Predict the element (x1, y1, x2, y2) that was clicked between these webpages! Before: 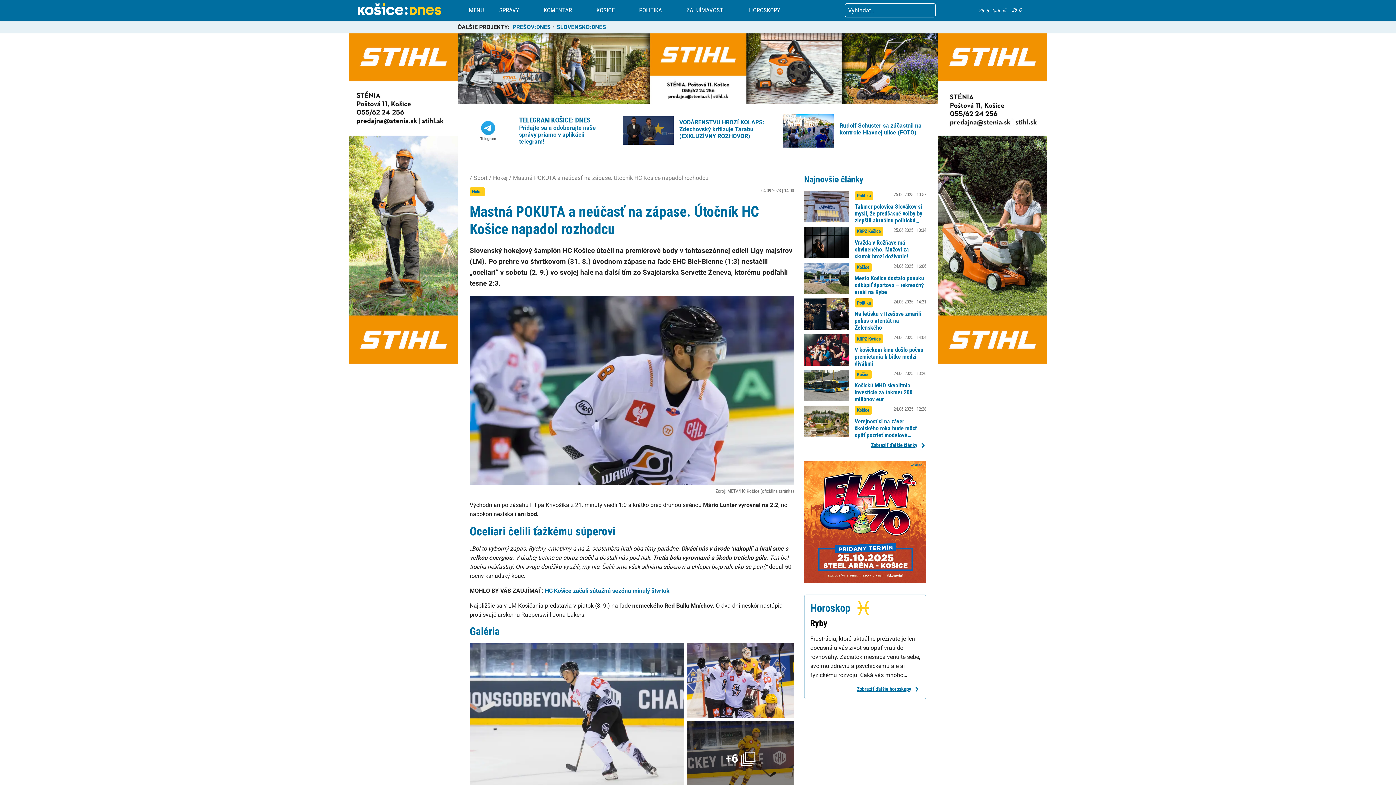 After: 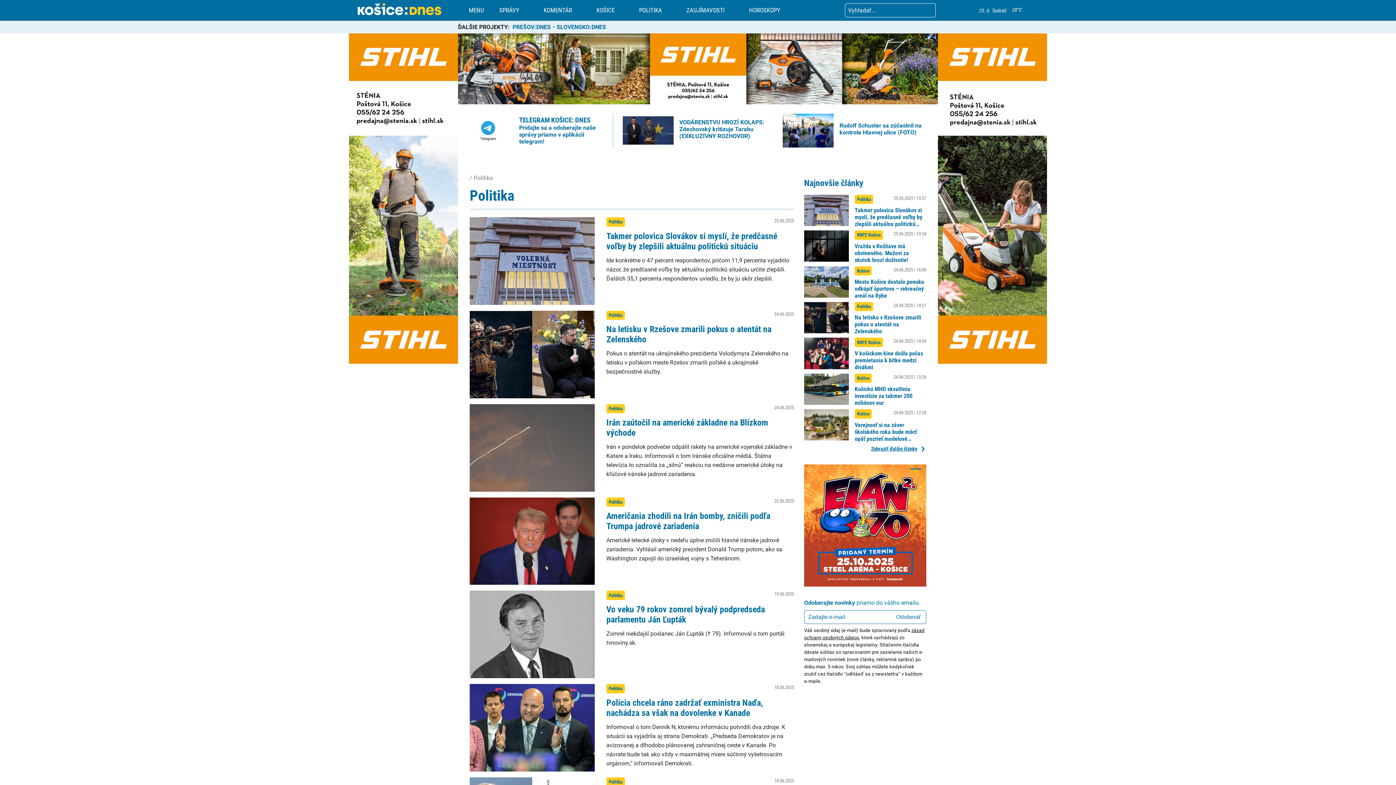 Action: label: POLITIKA bbox: (639, 6, 662, 13)